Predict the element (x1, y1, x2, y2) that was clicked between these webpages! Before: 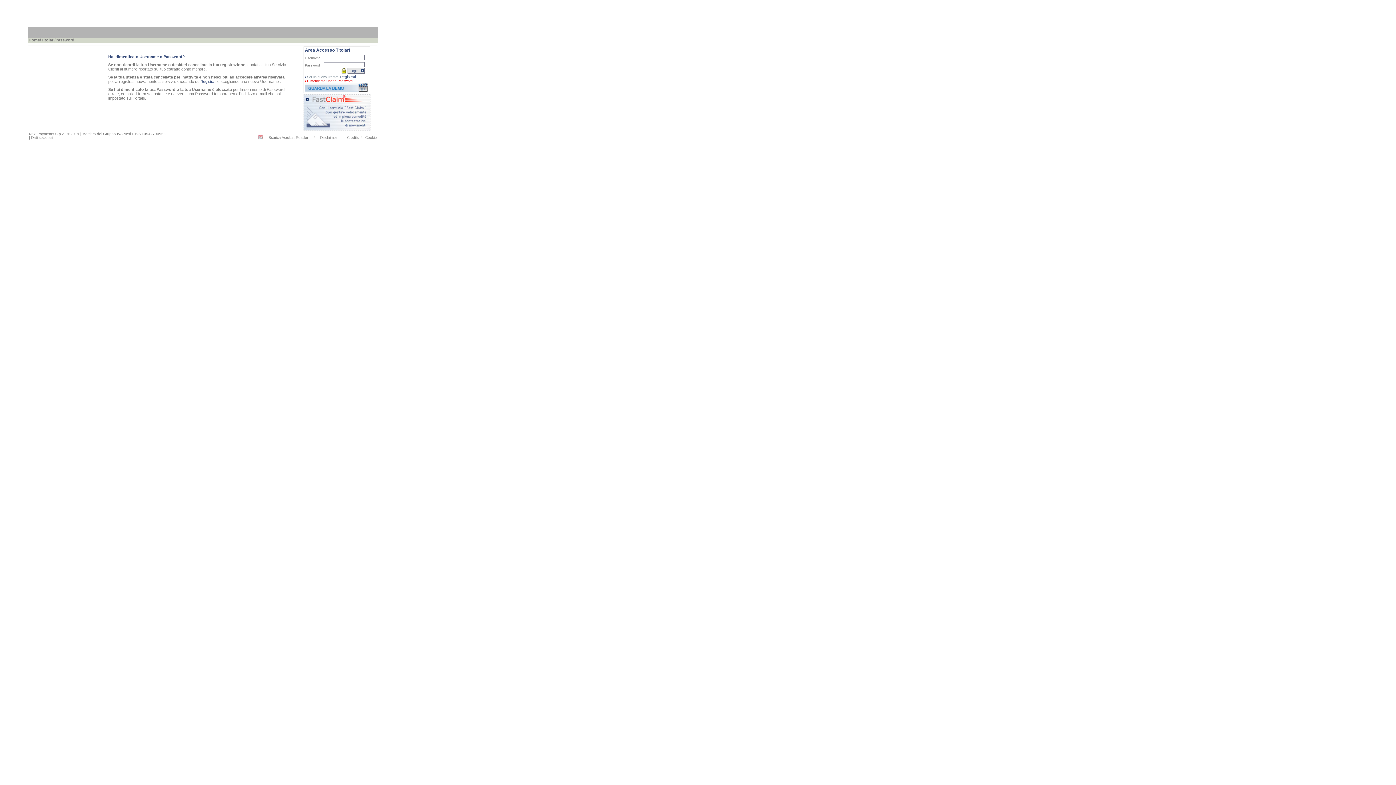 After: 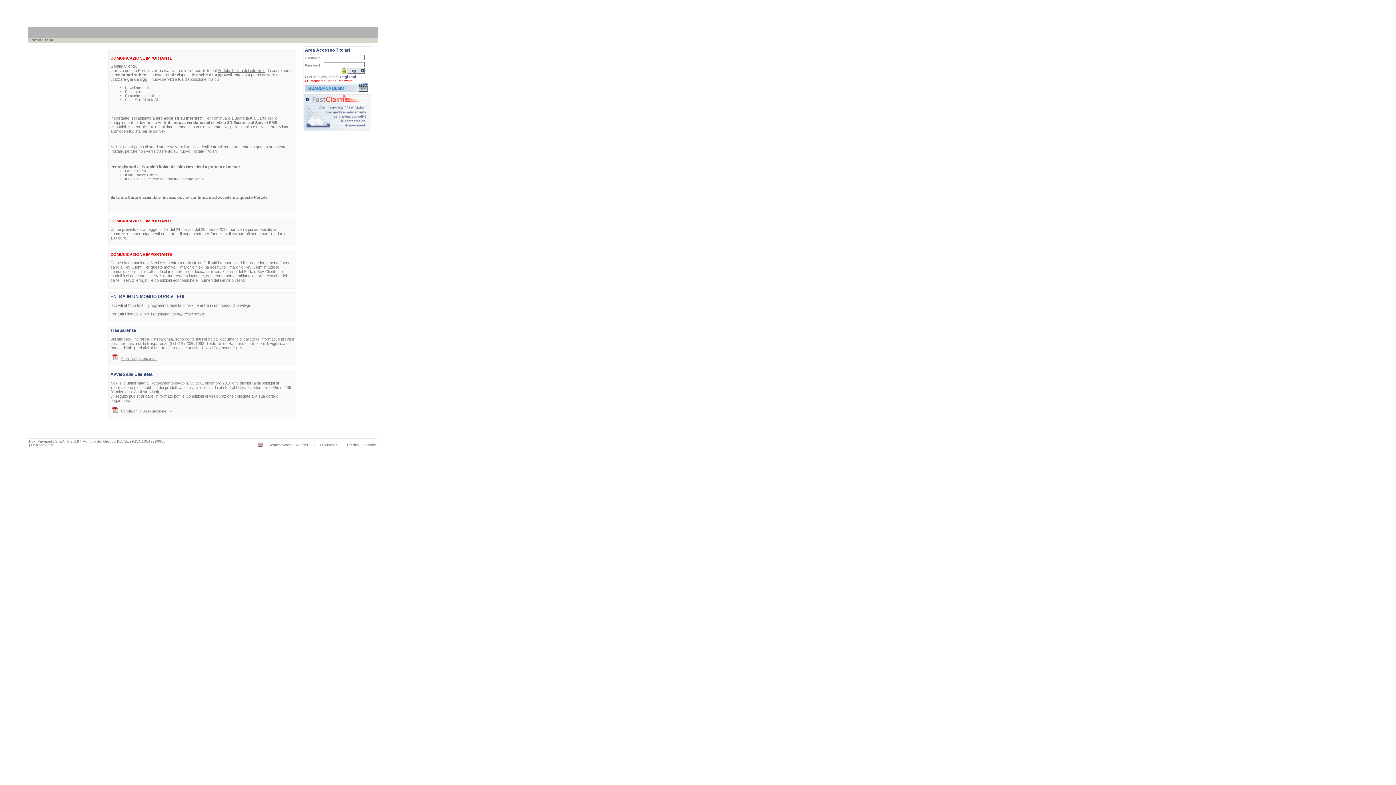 Action: label: Titolari bbox: (41, 37, 54, 42)